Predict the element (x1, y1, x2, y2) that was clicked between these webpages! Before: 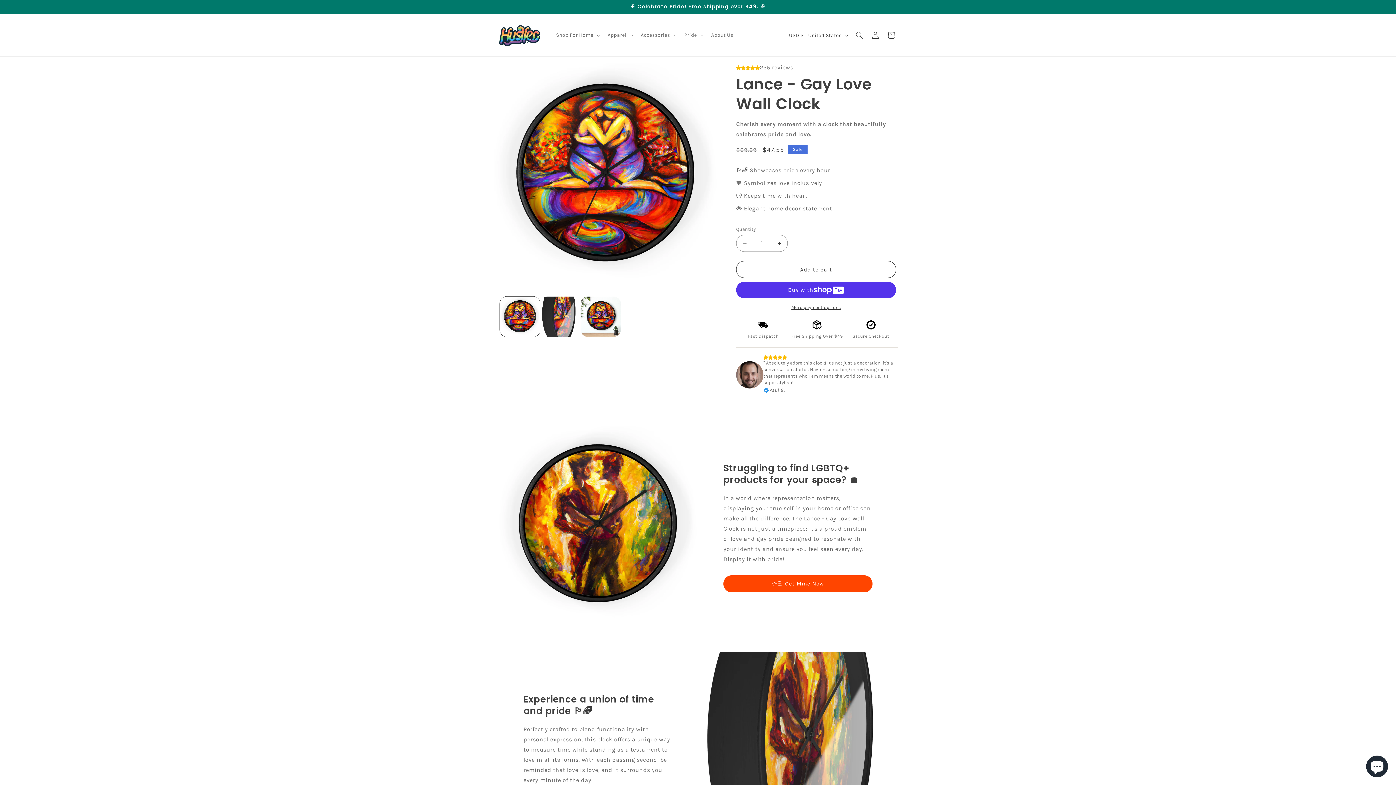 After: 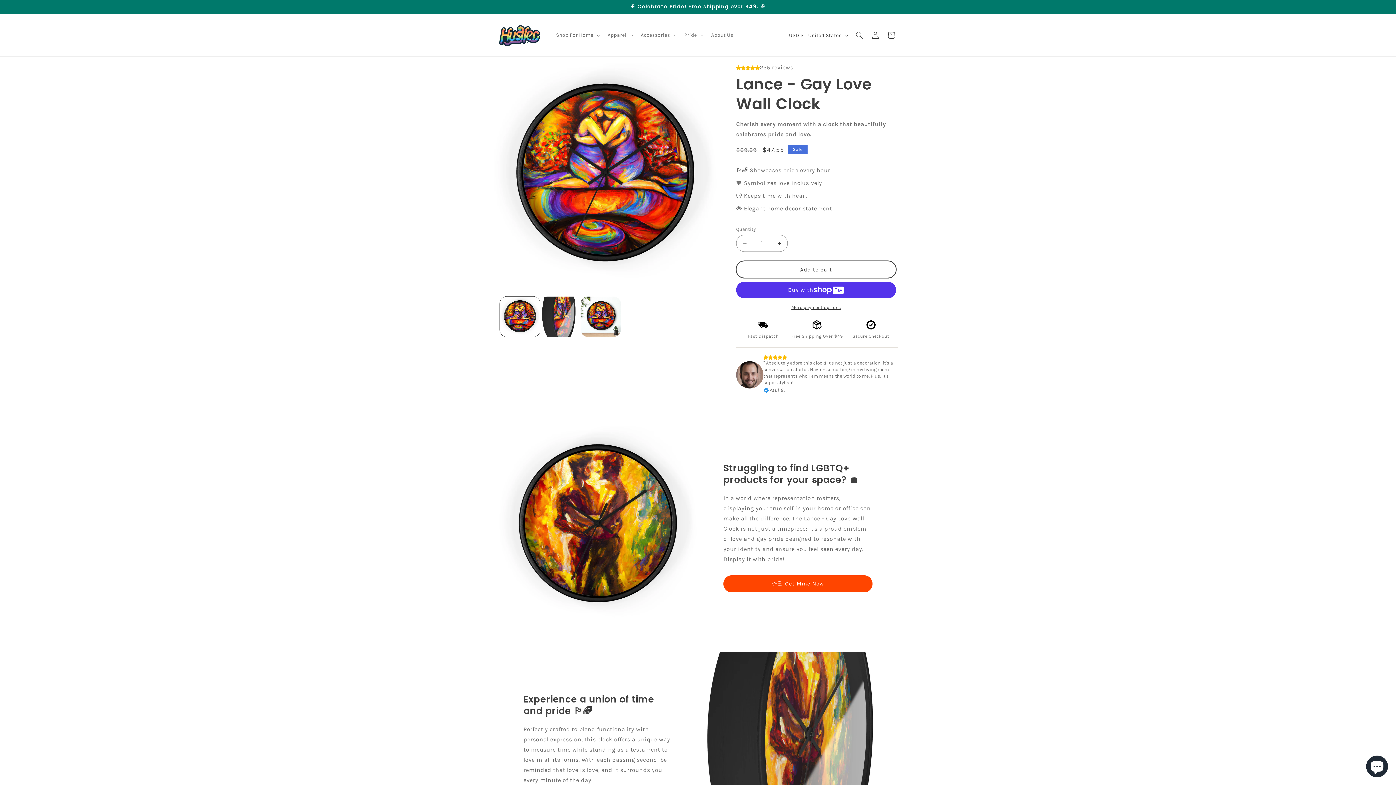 Action: bbox: (736, 261, 896, 278) label: Add to cart